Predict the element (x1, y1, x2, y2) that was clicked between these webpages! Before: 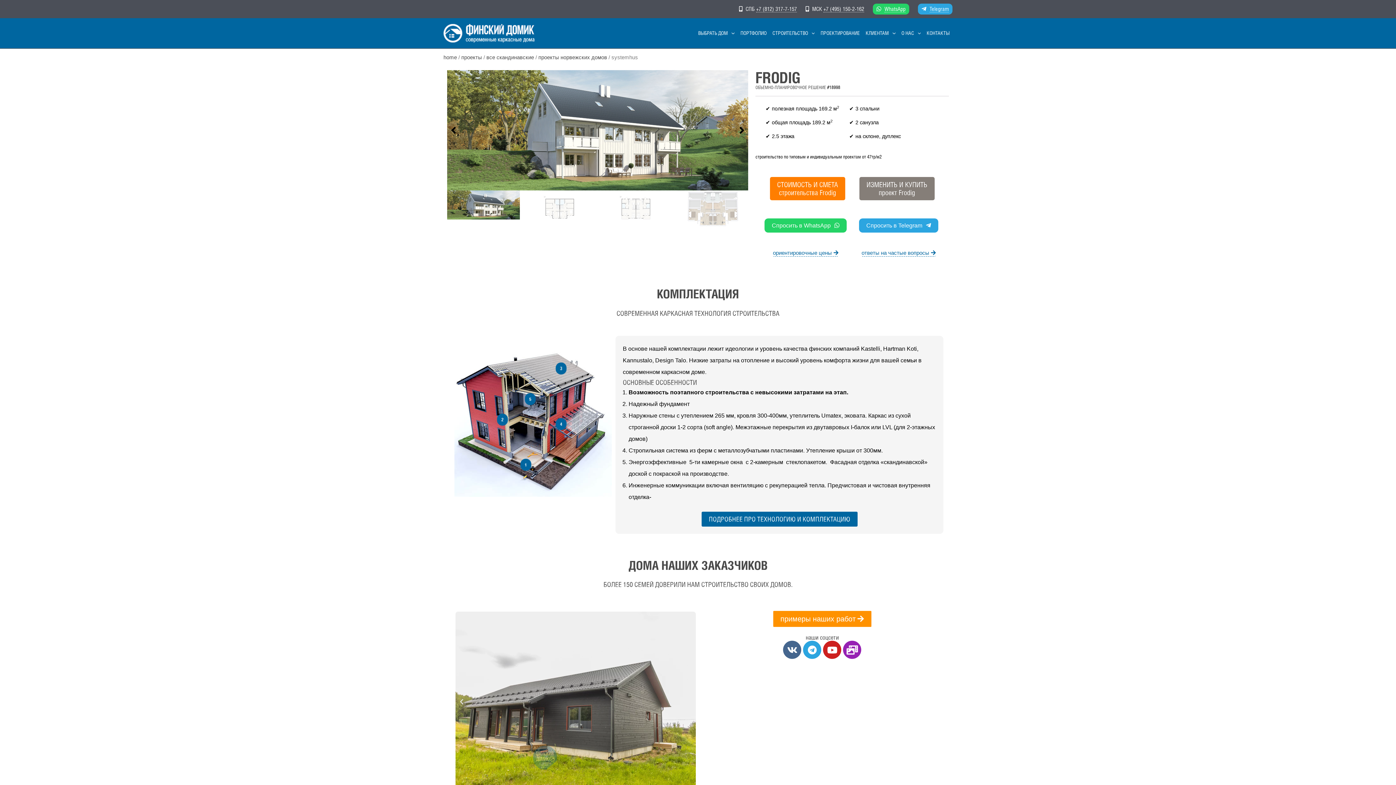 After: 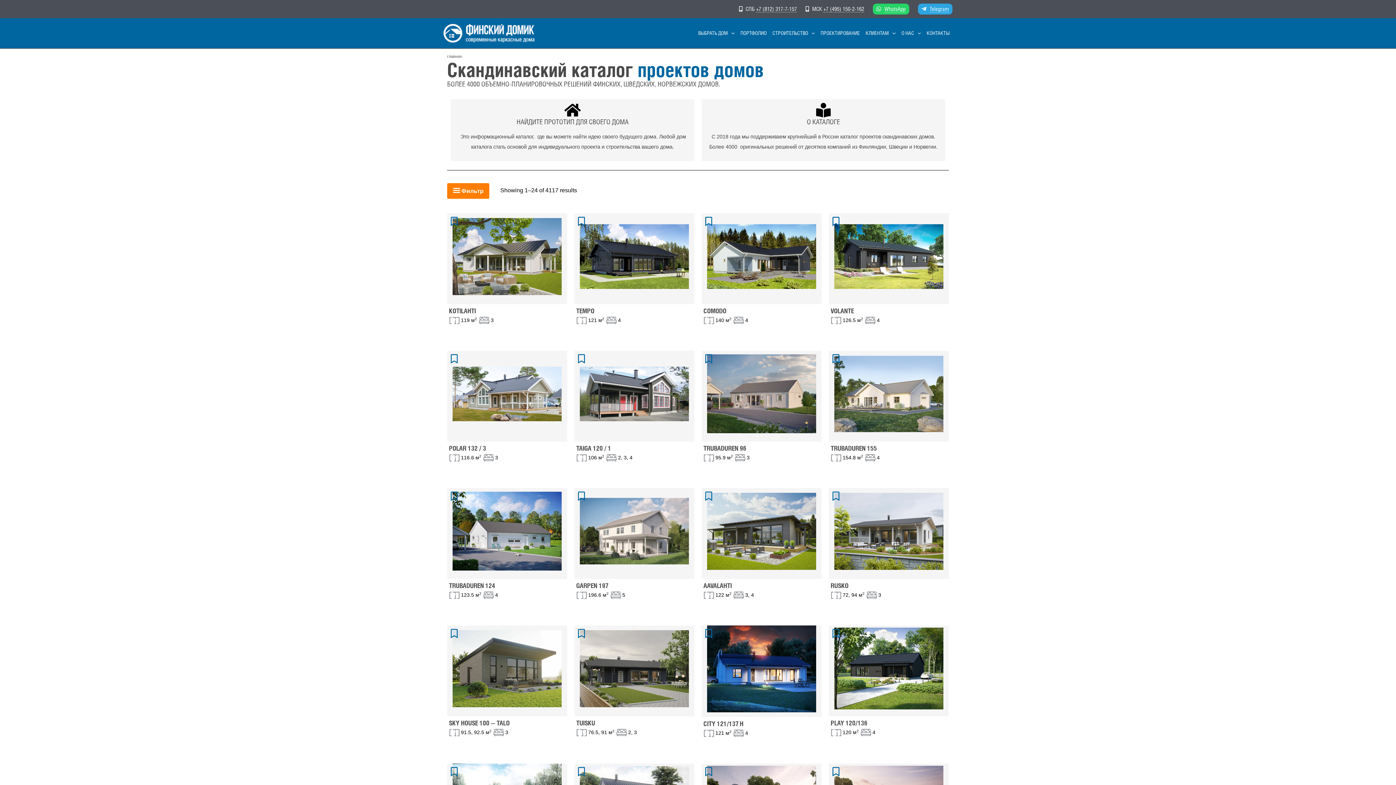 Action: label: проекты bbox: (461, 54, 482, 60)